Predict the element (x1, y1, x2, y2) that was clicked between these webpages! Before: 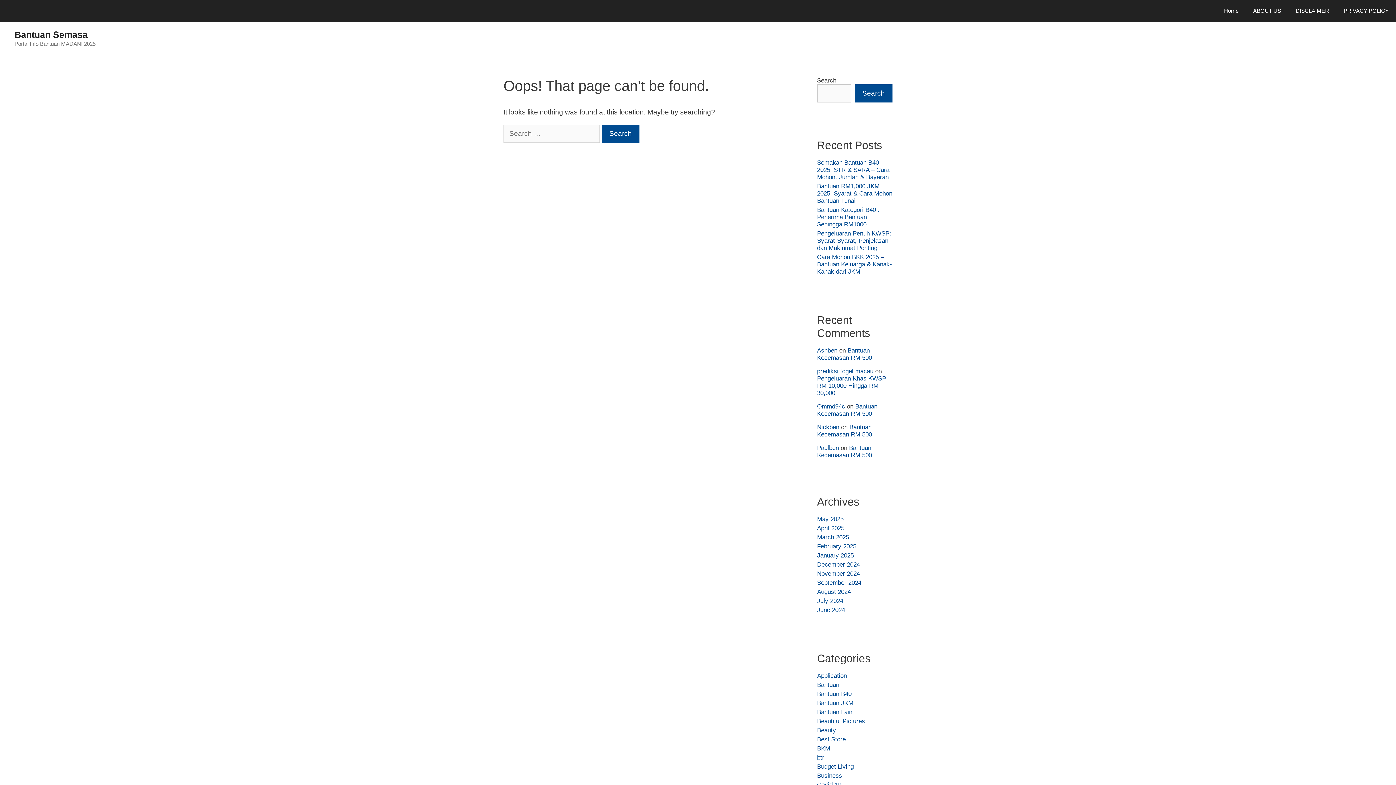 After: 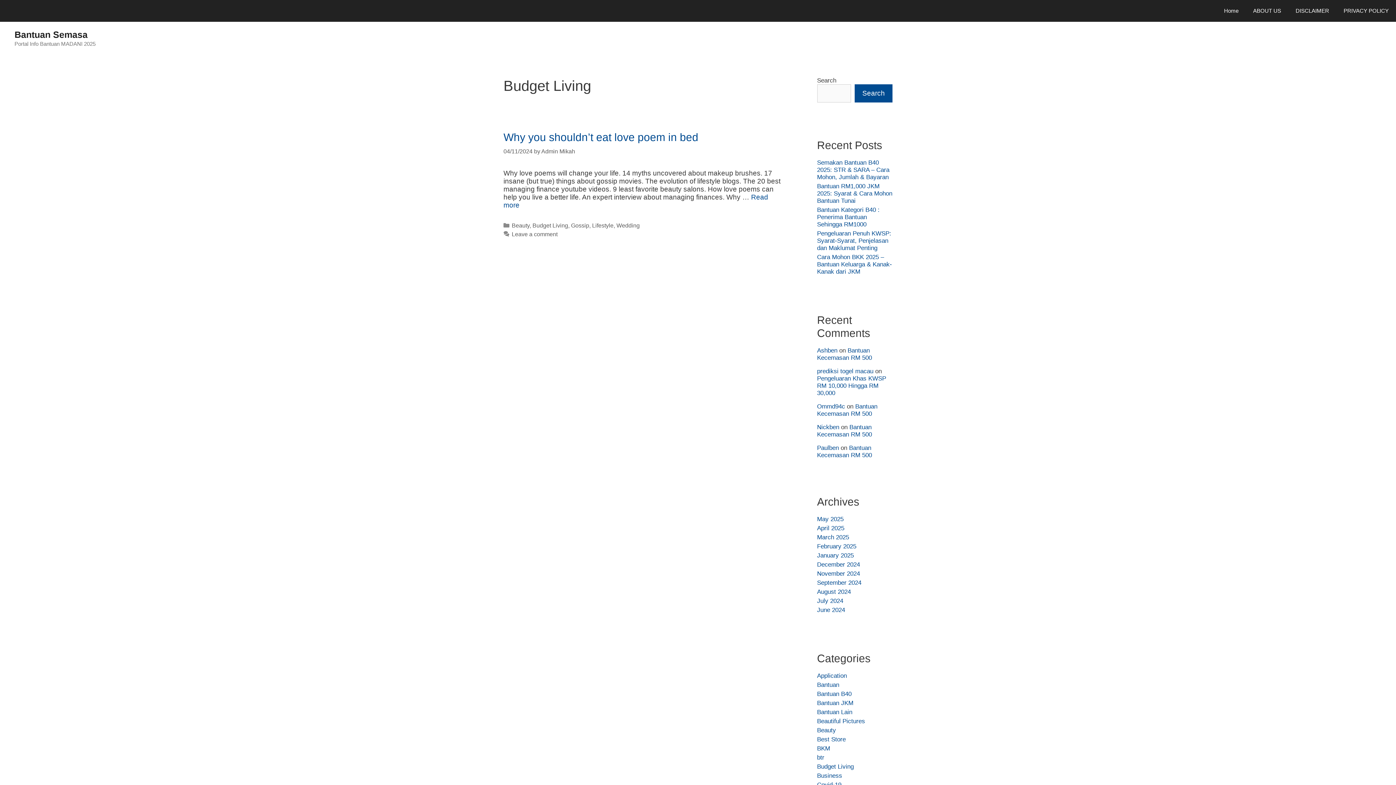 Action: label: Budget Living bbox: (817, 763, 854, 770)